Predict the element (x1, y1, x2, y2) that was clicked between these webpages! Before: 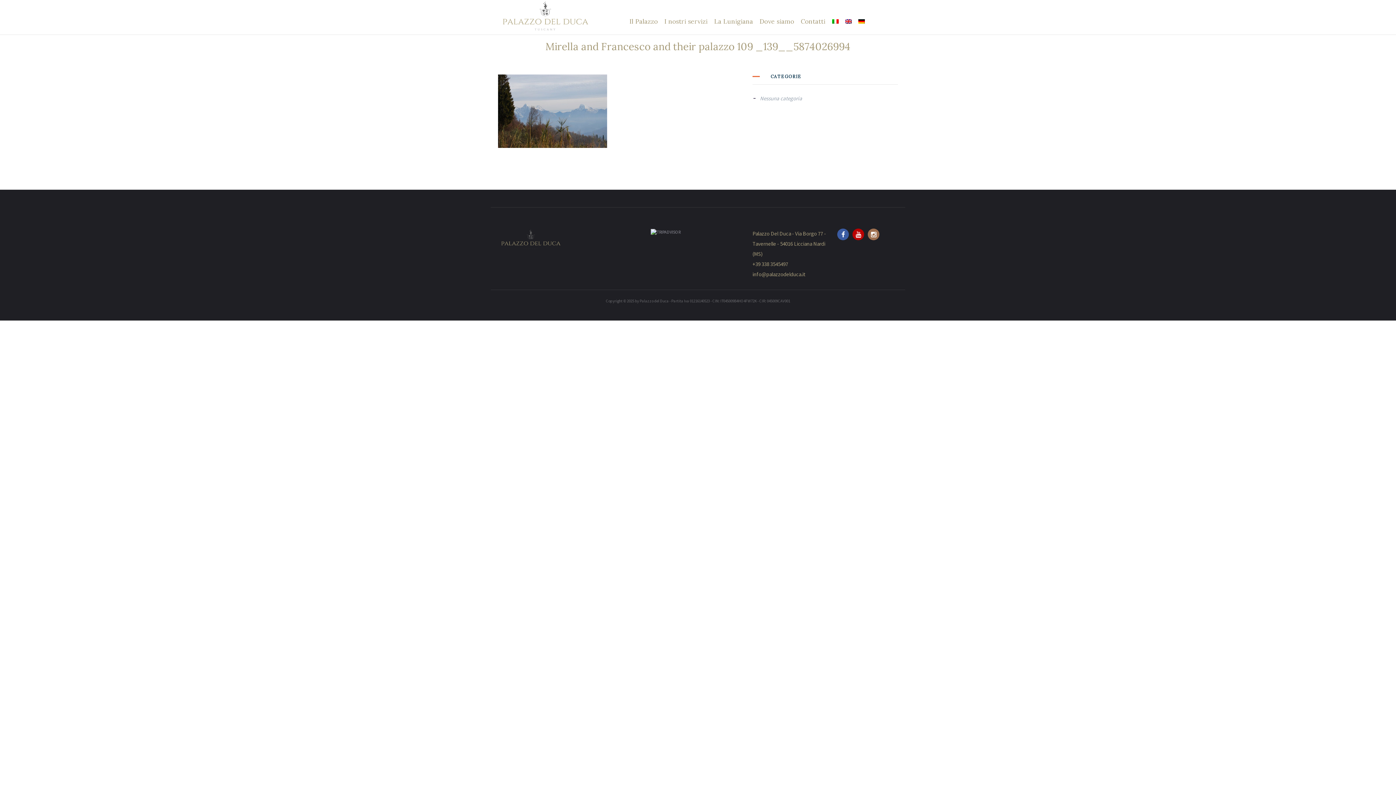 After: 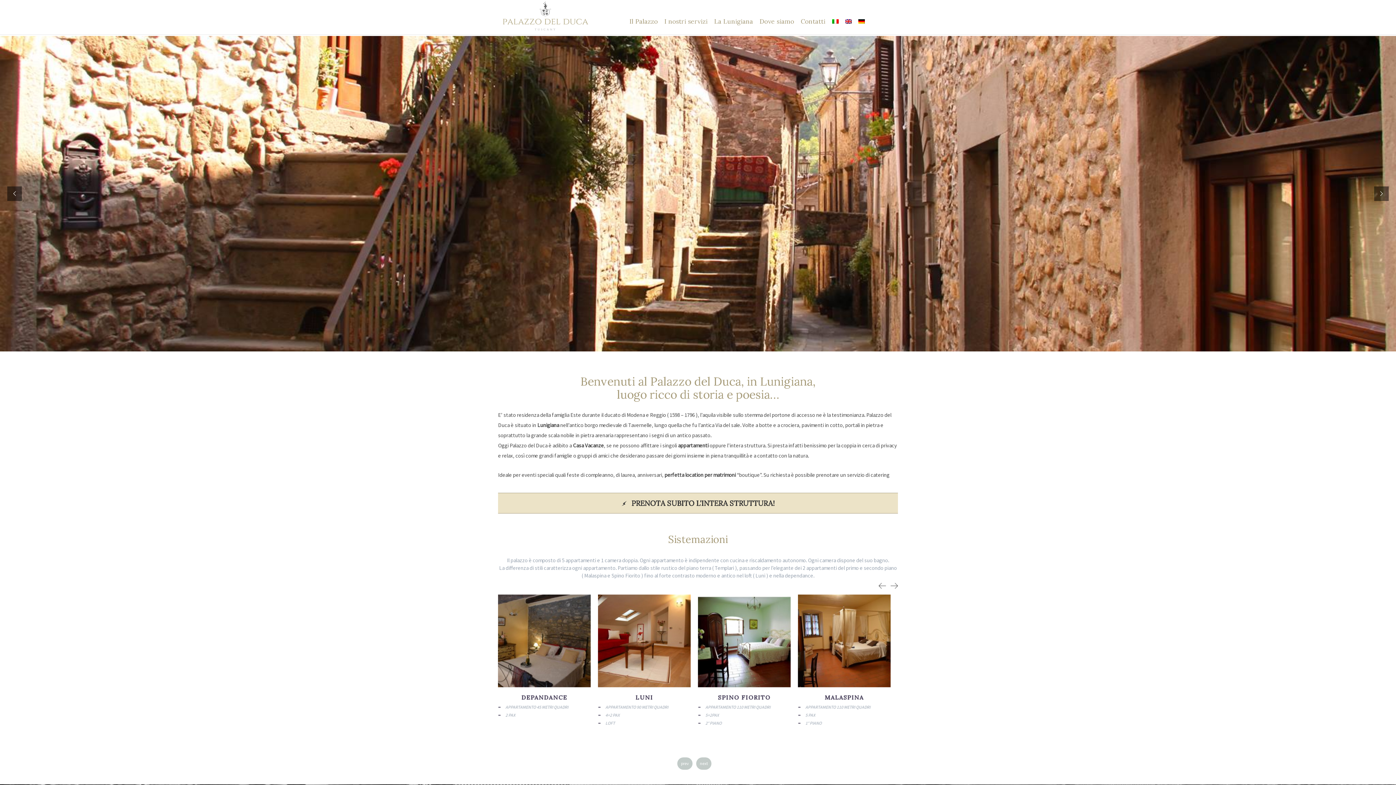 Action: bbox: (498, 0, 592, 34)